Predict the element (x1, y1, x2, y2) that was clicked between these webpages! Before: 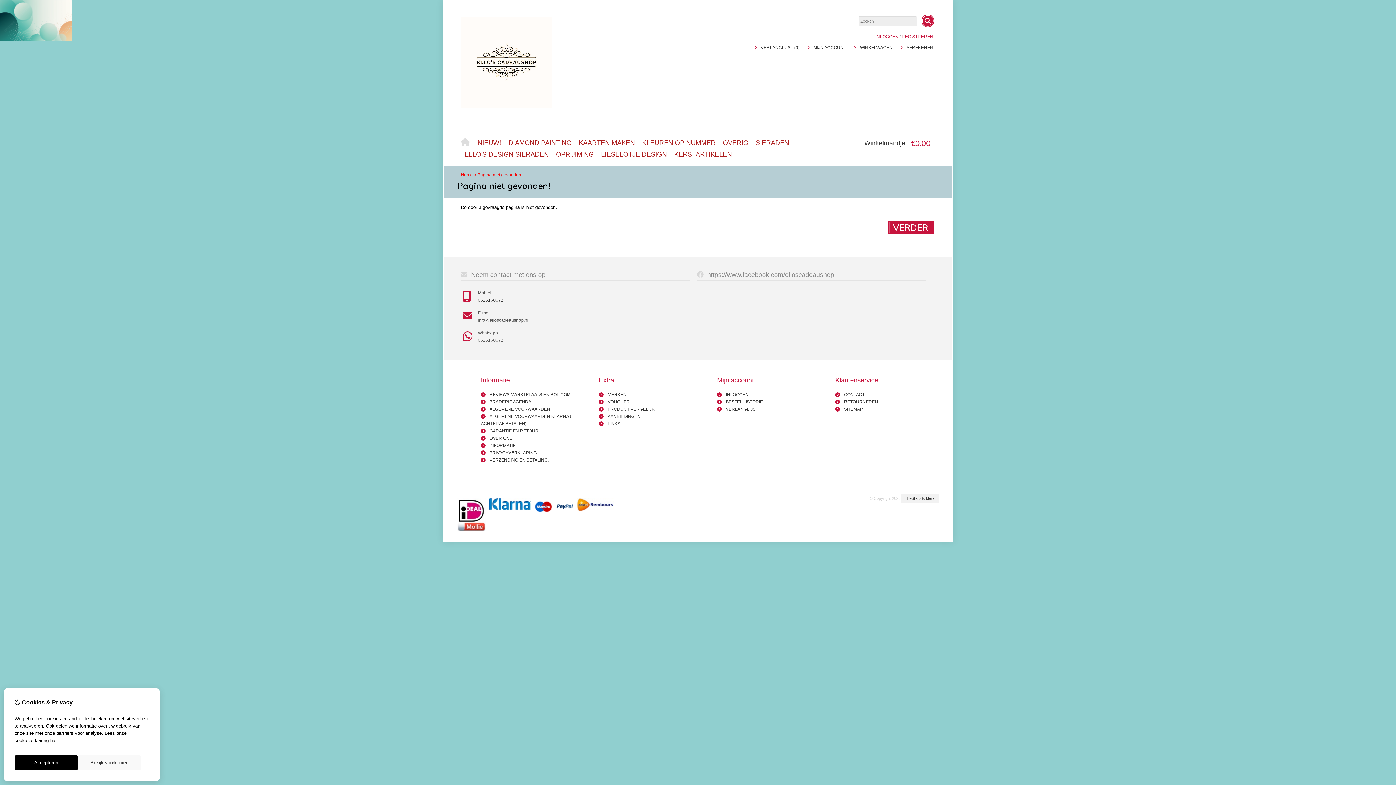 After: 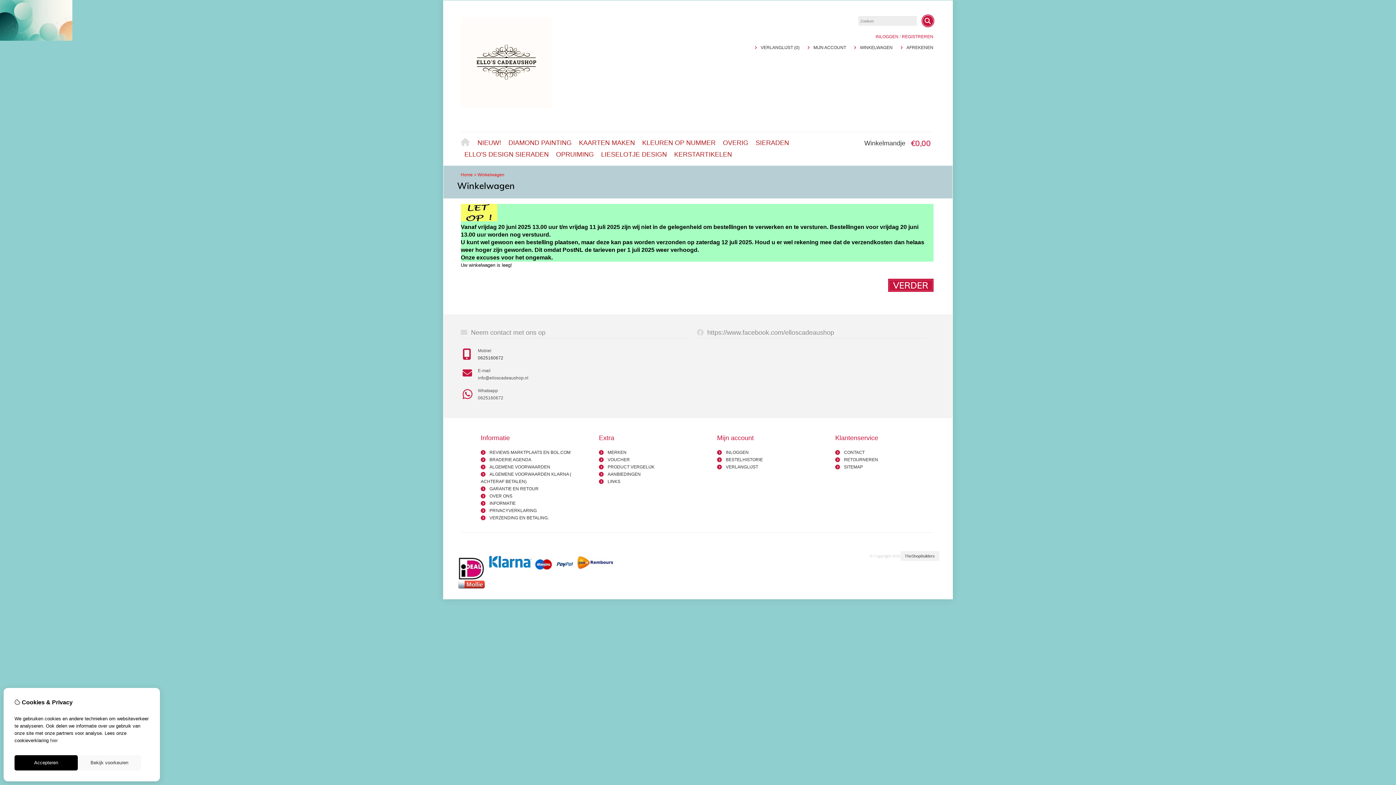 Action: bbox: (852, 139, 931, 146) label: Winkelmandje
€0,00